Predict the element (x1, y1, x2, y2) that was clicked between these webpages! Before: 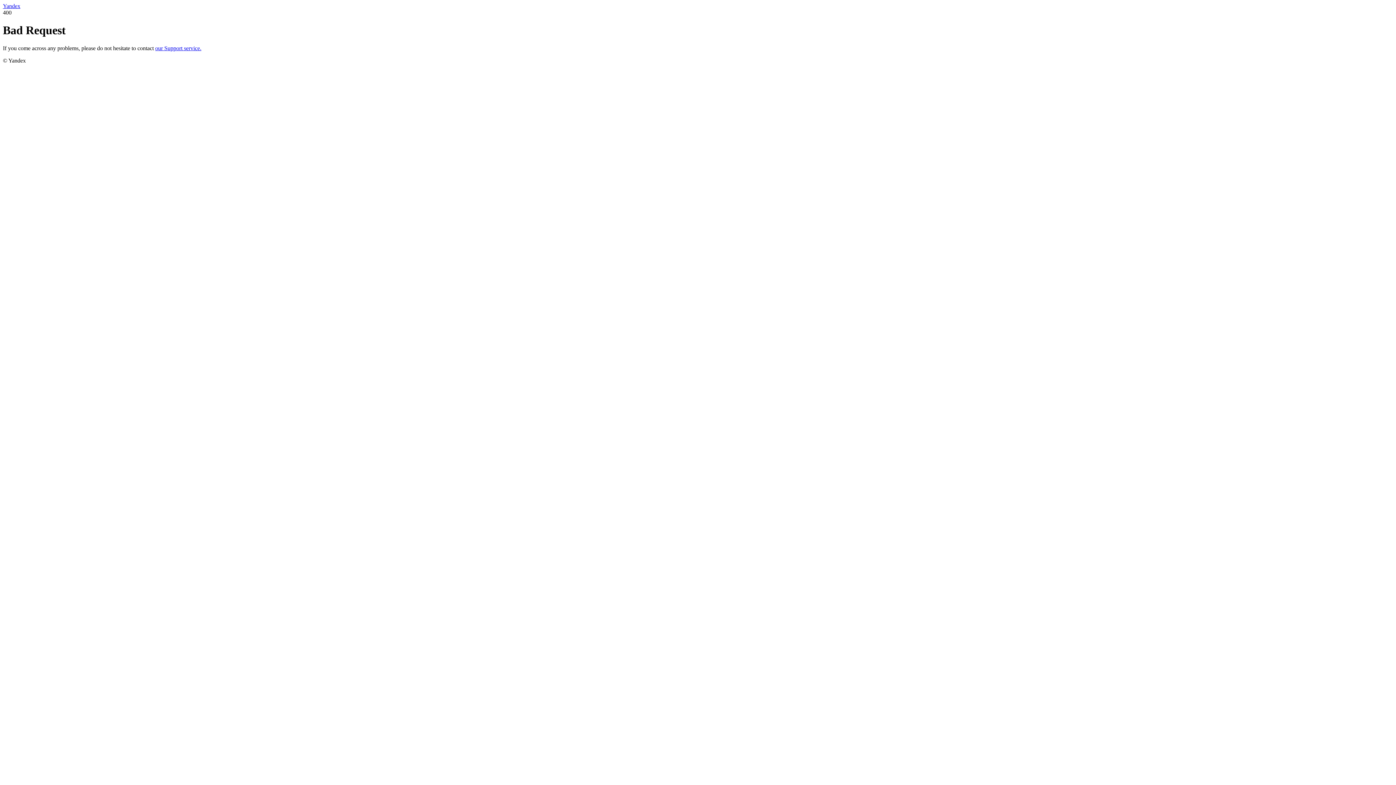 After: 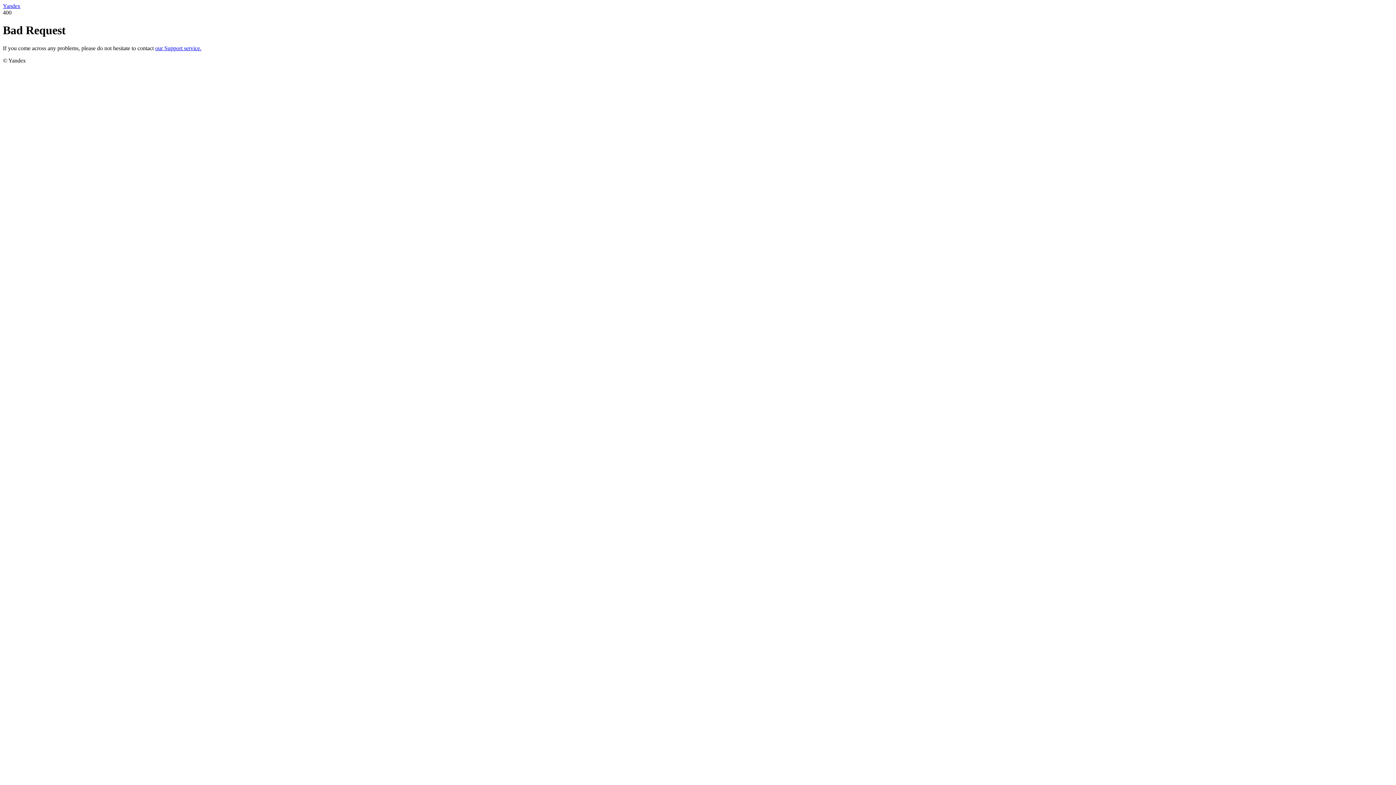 Action: bbox: (2, 2, 20, 9) label: Yandex